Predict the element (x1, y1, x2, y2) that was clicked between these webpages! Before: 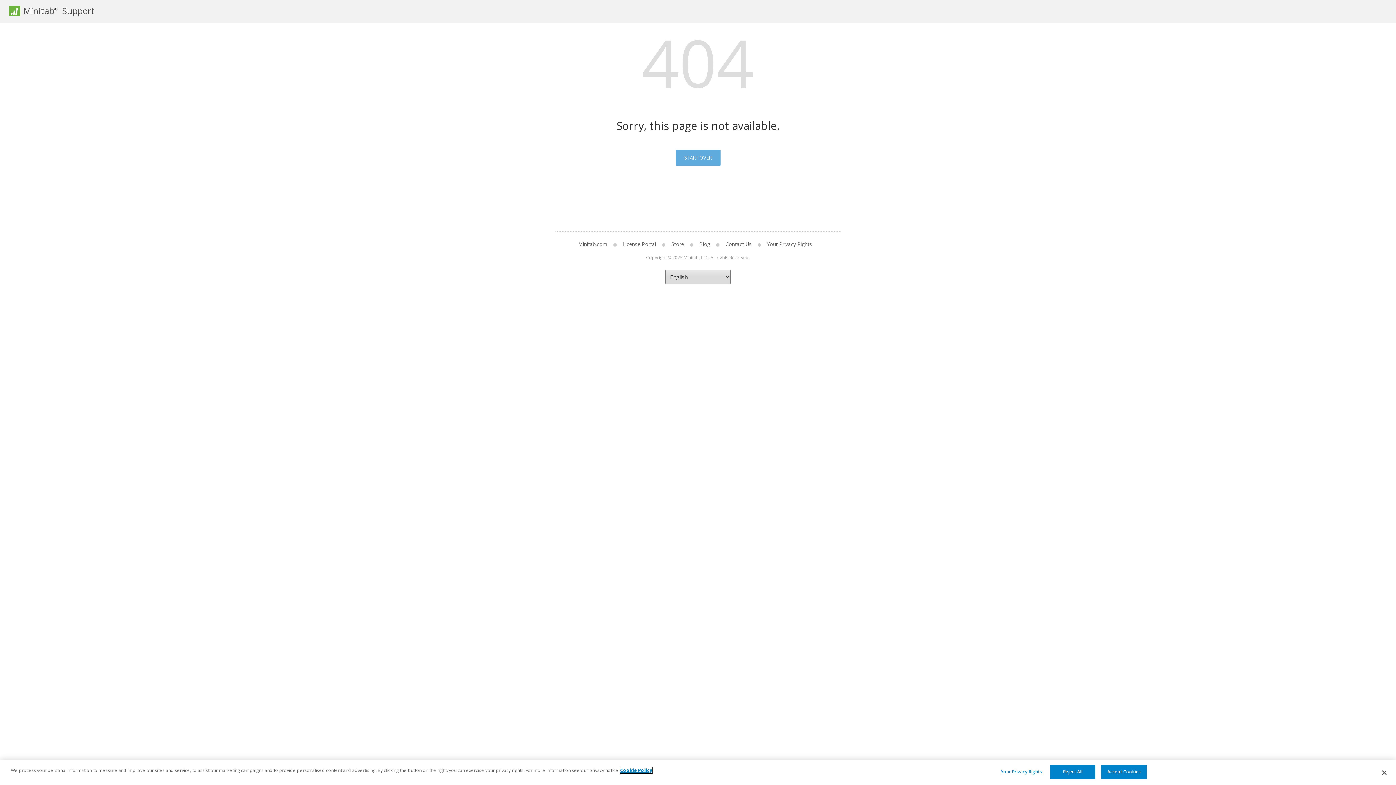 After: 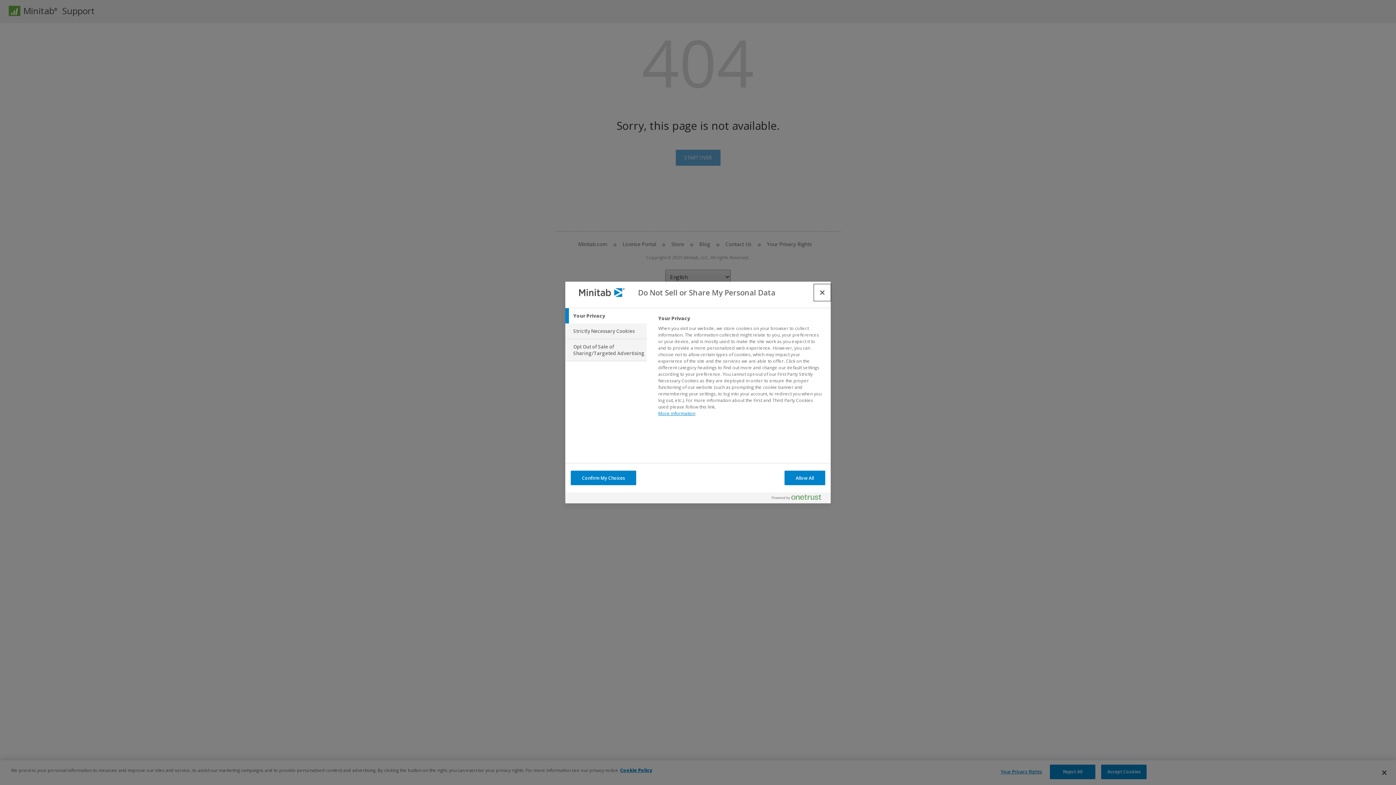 Action: bbox: (761, 240, 818, 247) label: Your Privacy Rights